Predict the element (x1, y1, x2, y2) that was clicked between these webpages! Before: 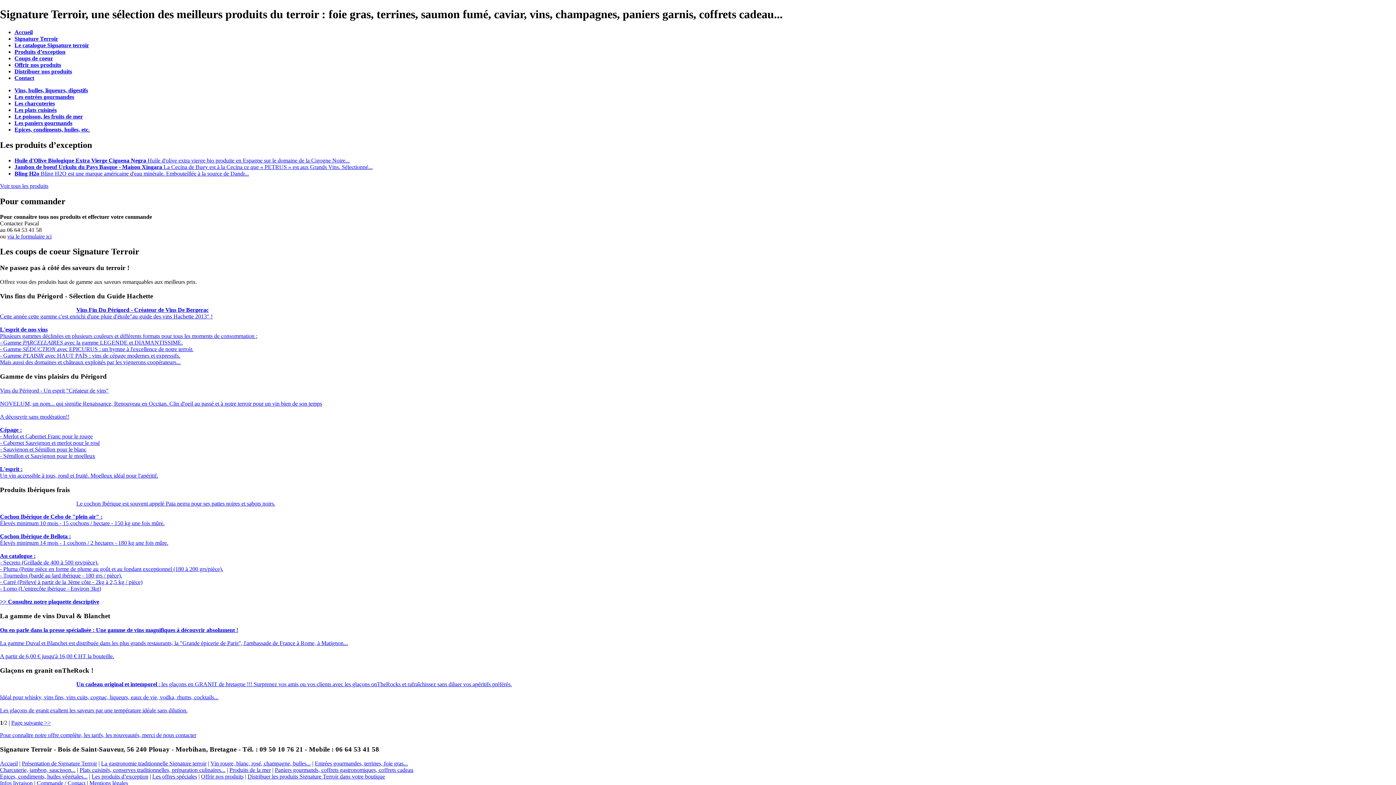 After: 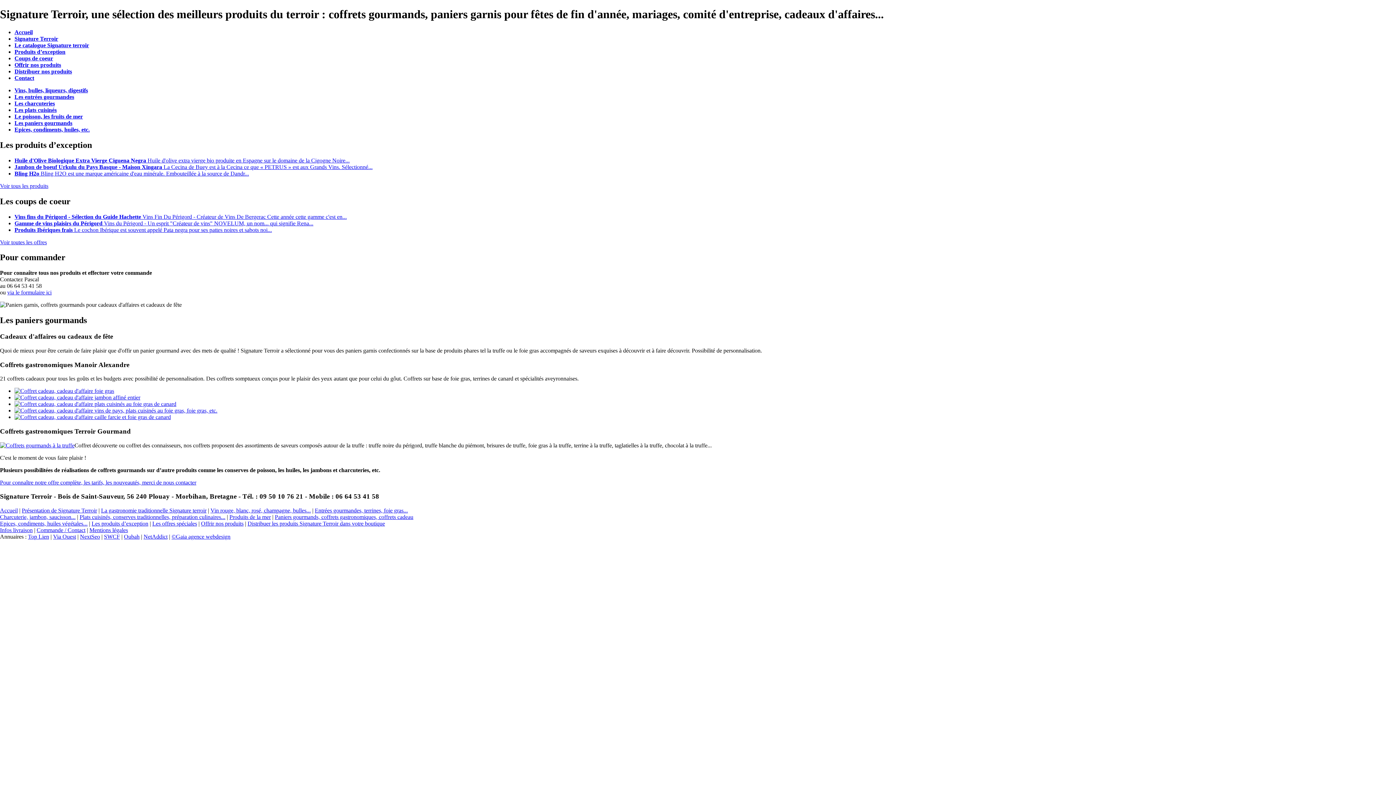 Action: label: Paniers gourmands, coffrets gastronomiques, coffrets cadeau bbox: (274, 767, 413, 773)